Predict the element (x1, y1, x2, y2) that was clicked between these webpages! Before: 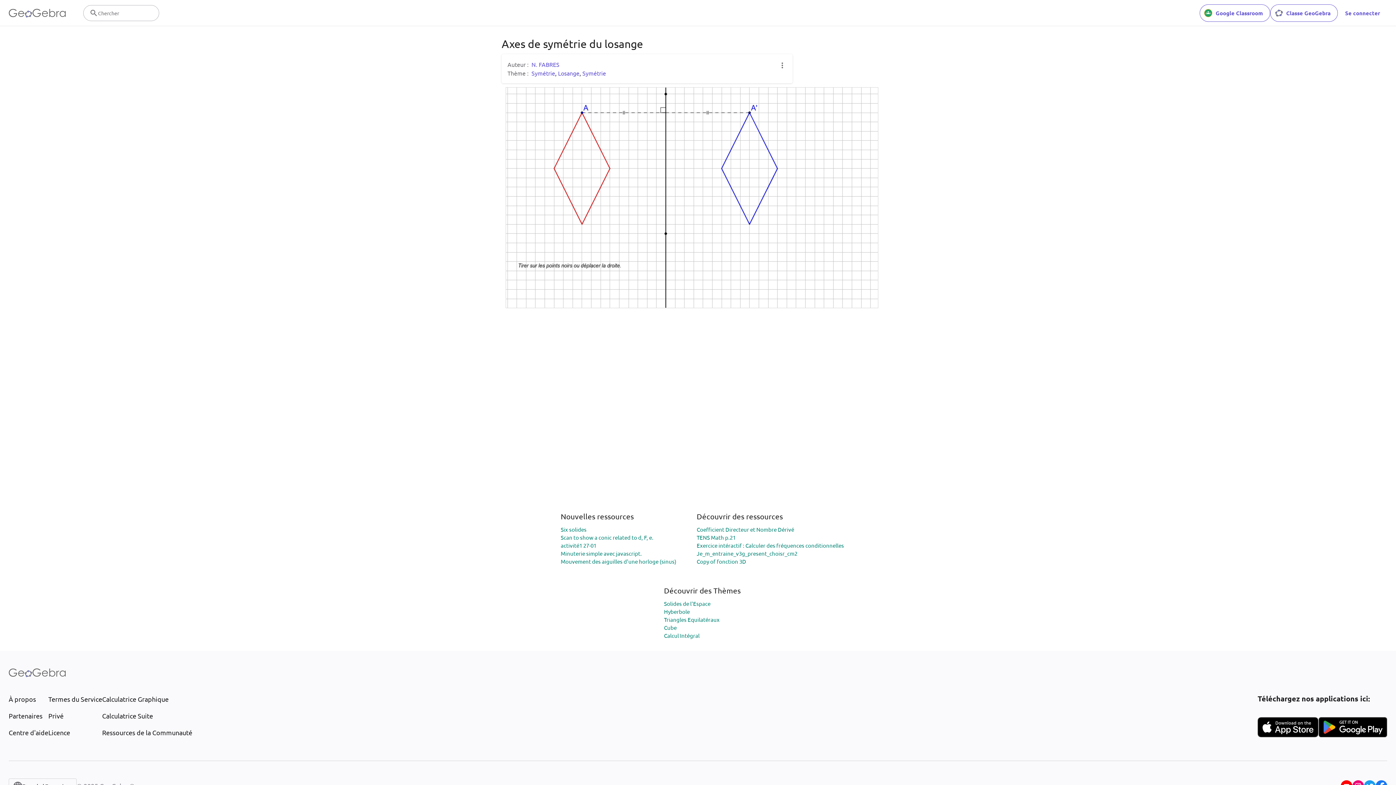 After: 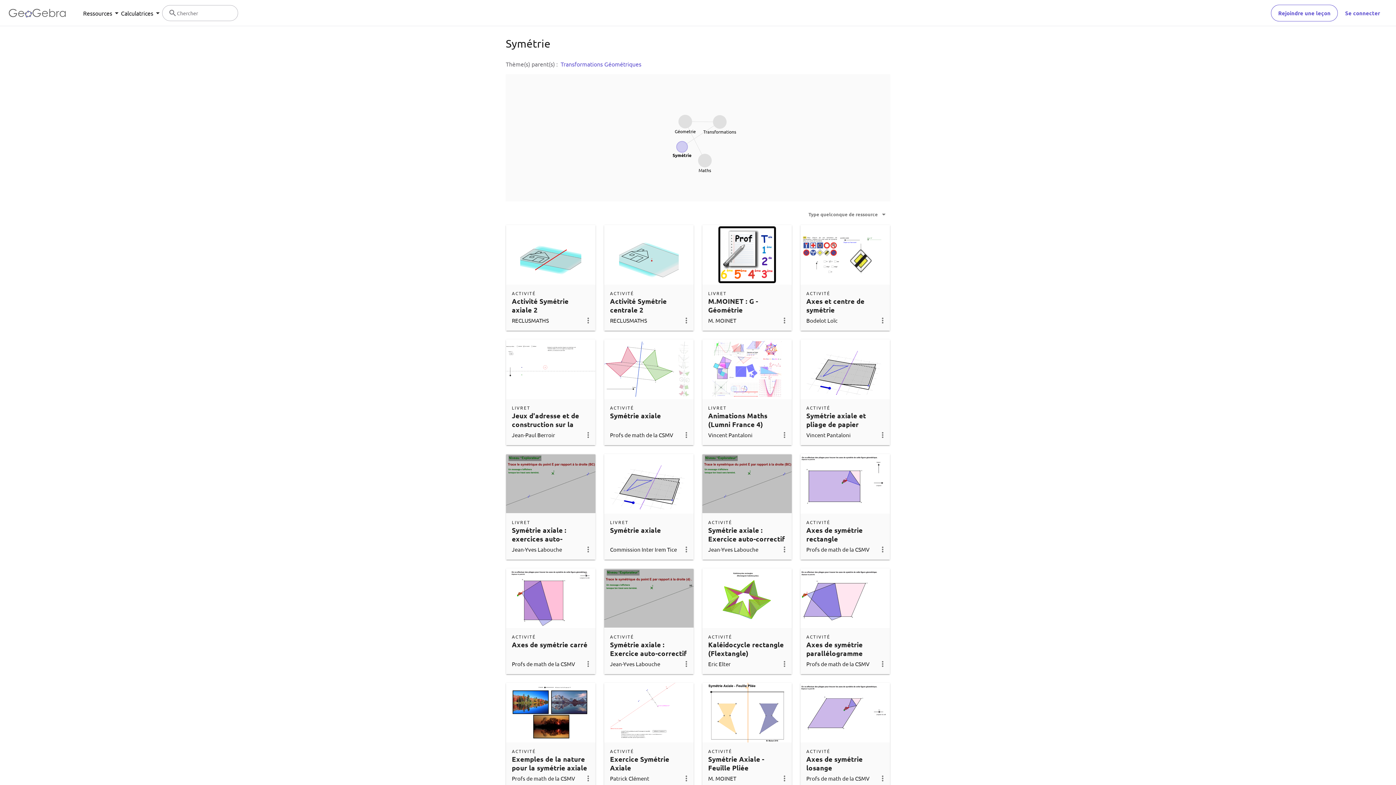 Action: bbox: (531, 69, 555, 76) label: Symétrie